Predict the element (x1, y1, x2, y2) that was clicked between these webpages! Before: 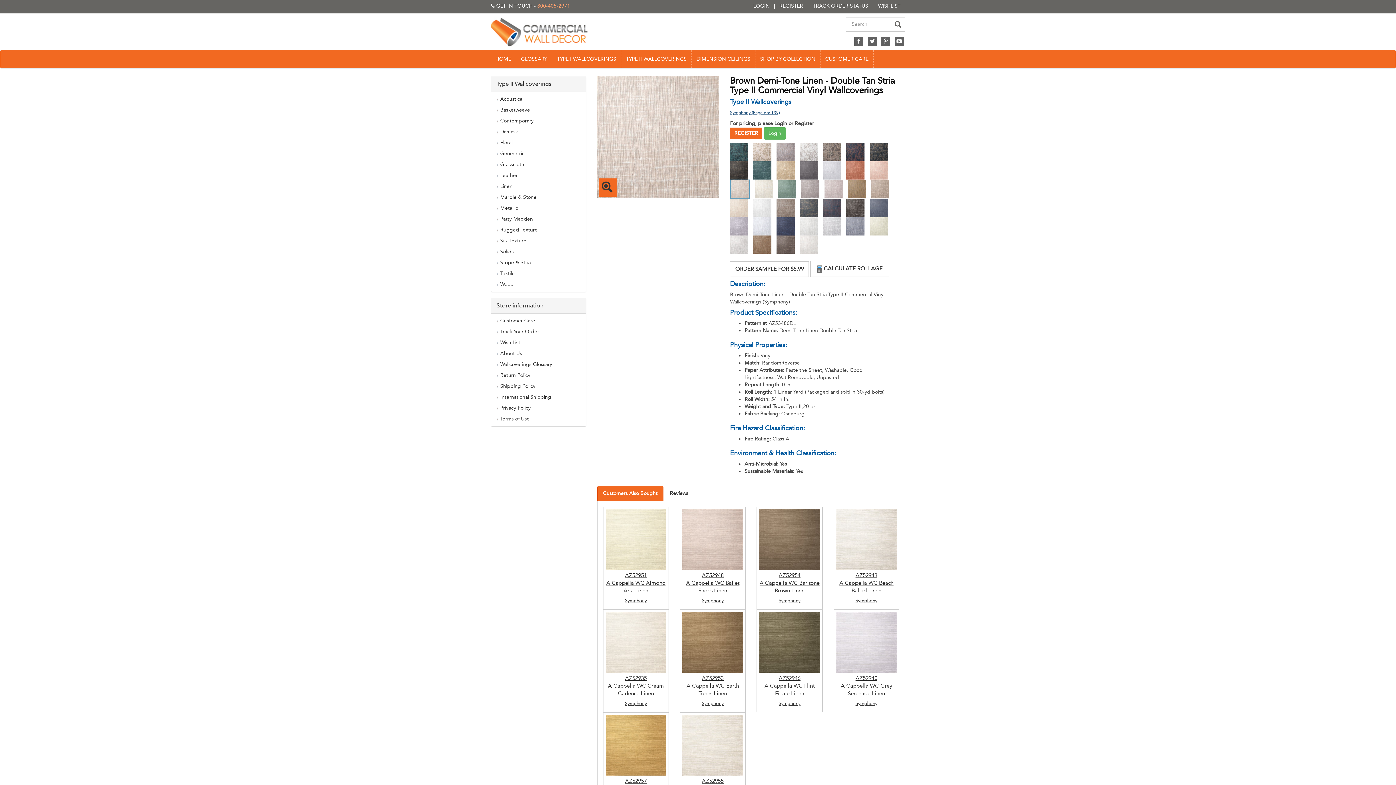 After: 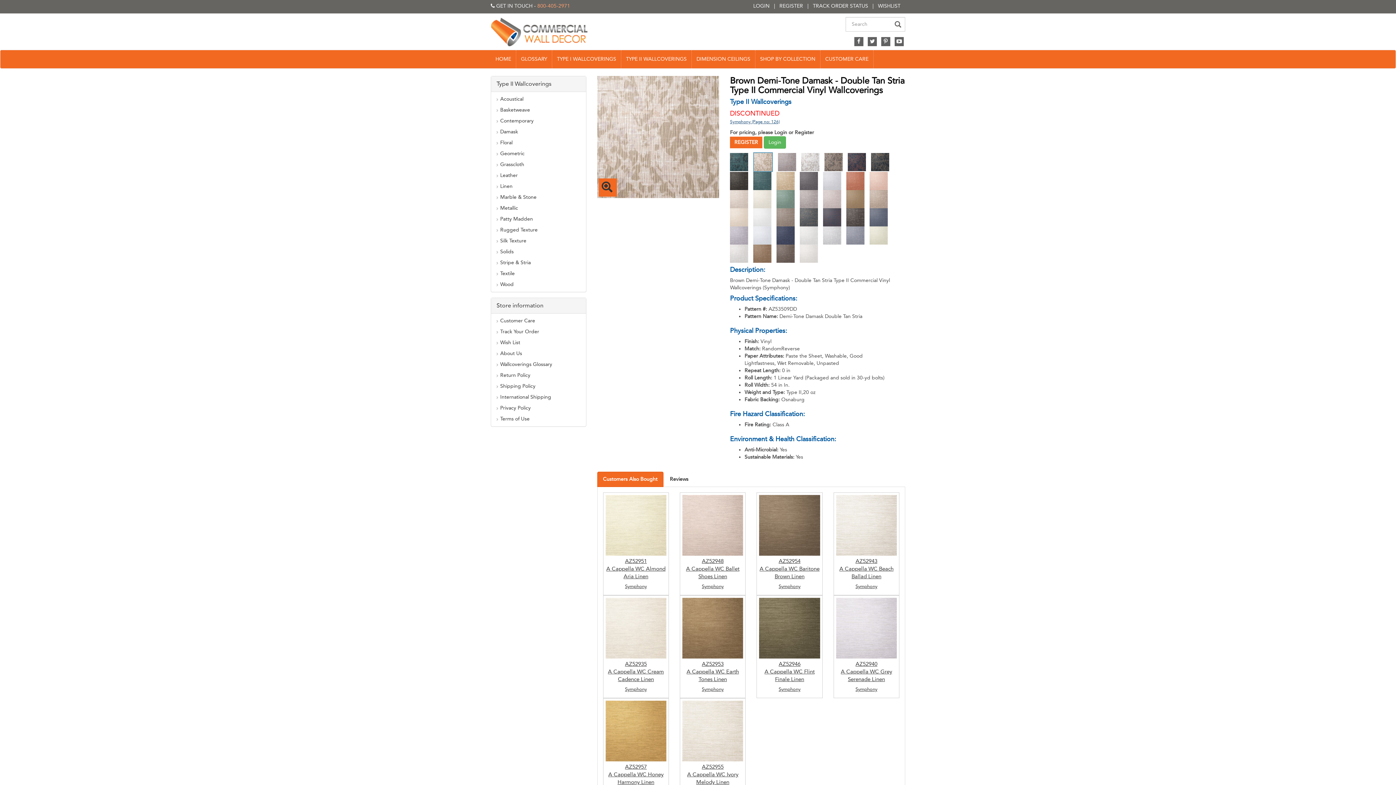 Action: bbox: (753, 143, 771, 161)